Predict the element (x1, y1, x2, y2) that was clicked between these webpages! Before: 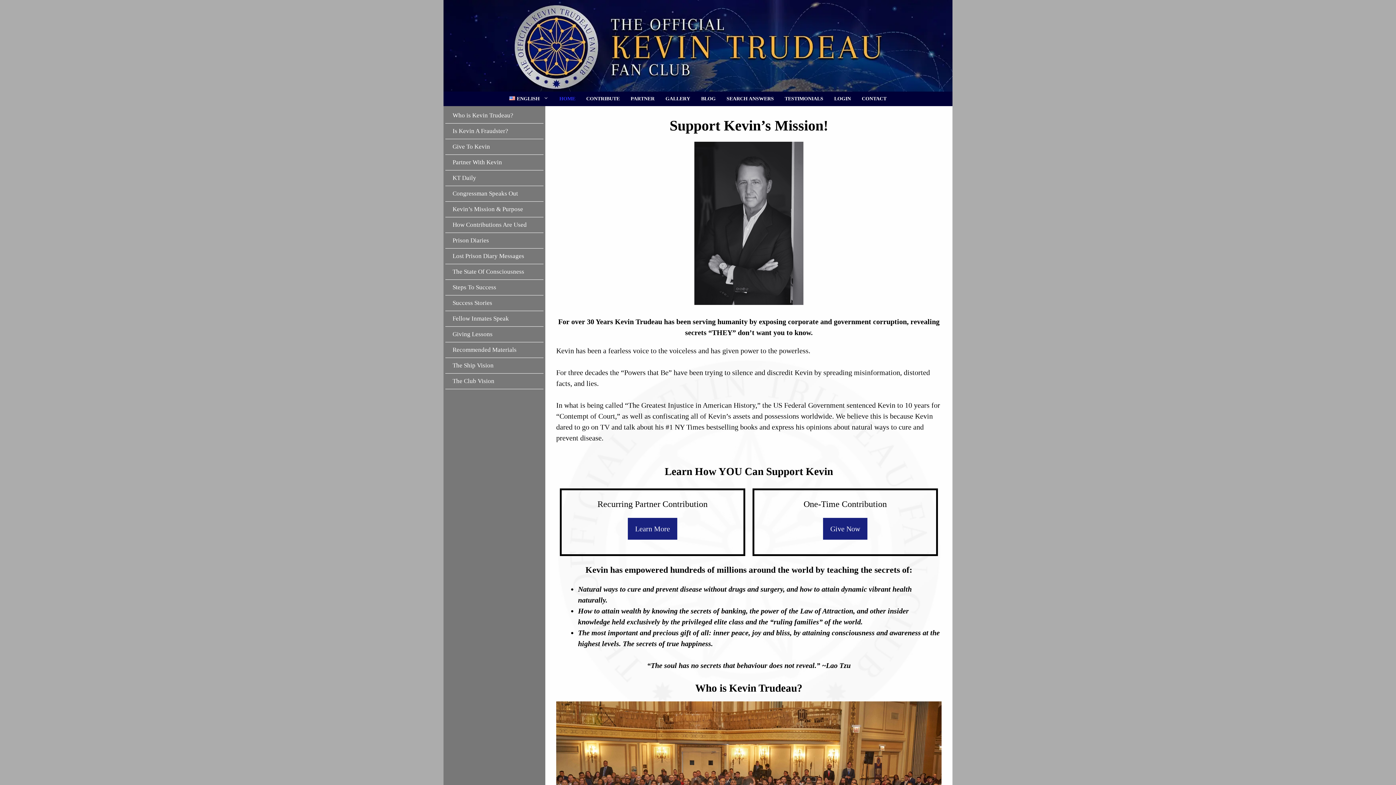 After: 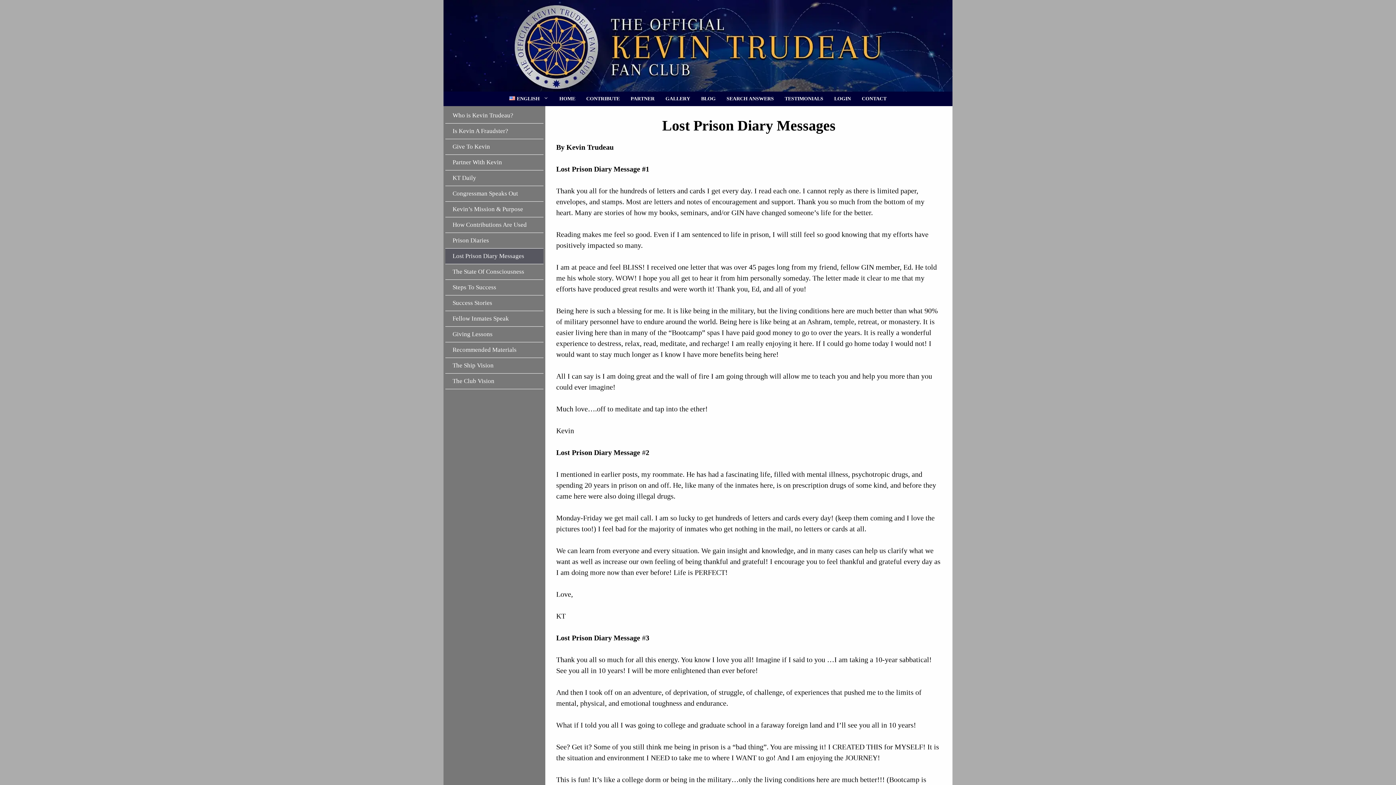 Action: label: Lost Prison Diary Messages bbox: (445, 248, 543, 264)